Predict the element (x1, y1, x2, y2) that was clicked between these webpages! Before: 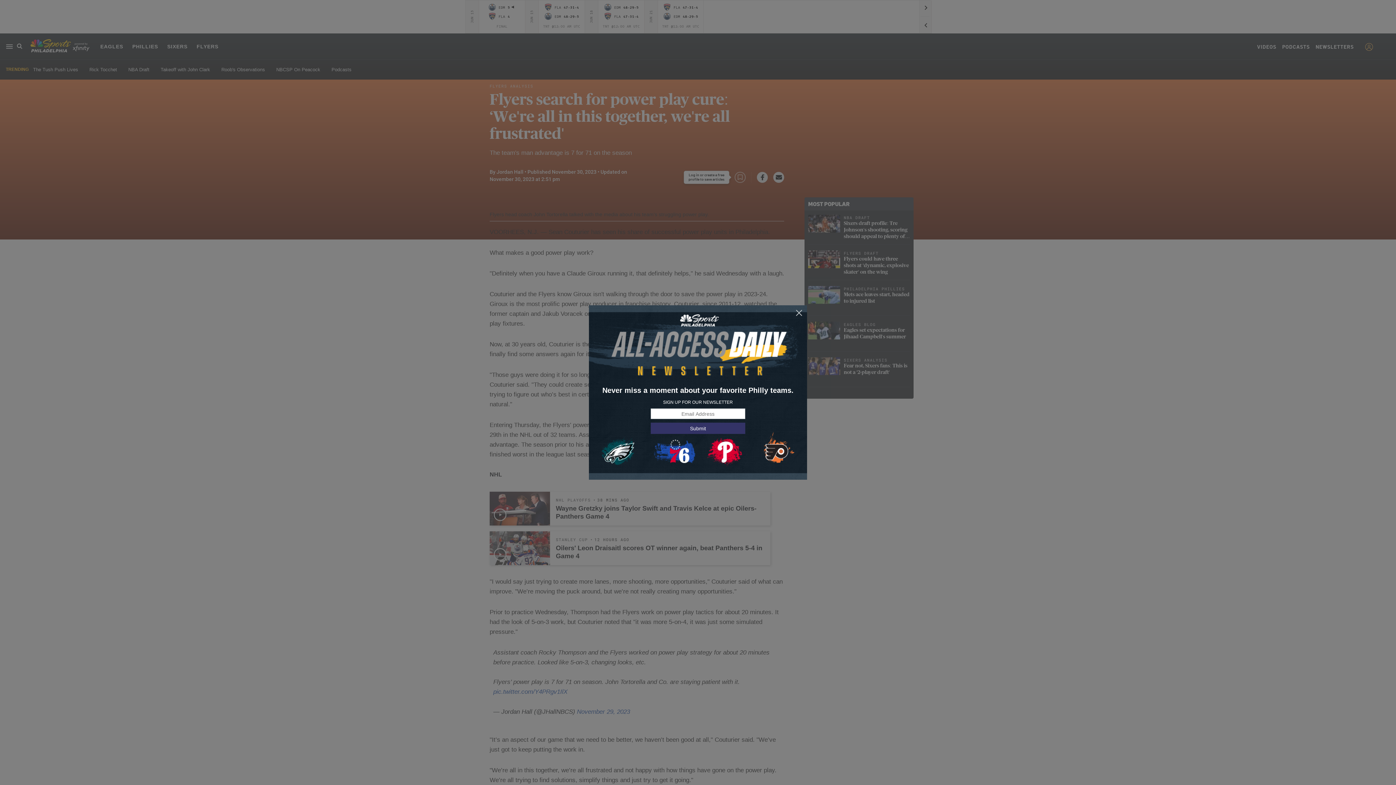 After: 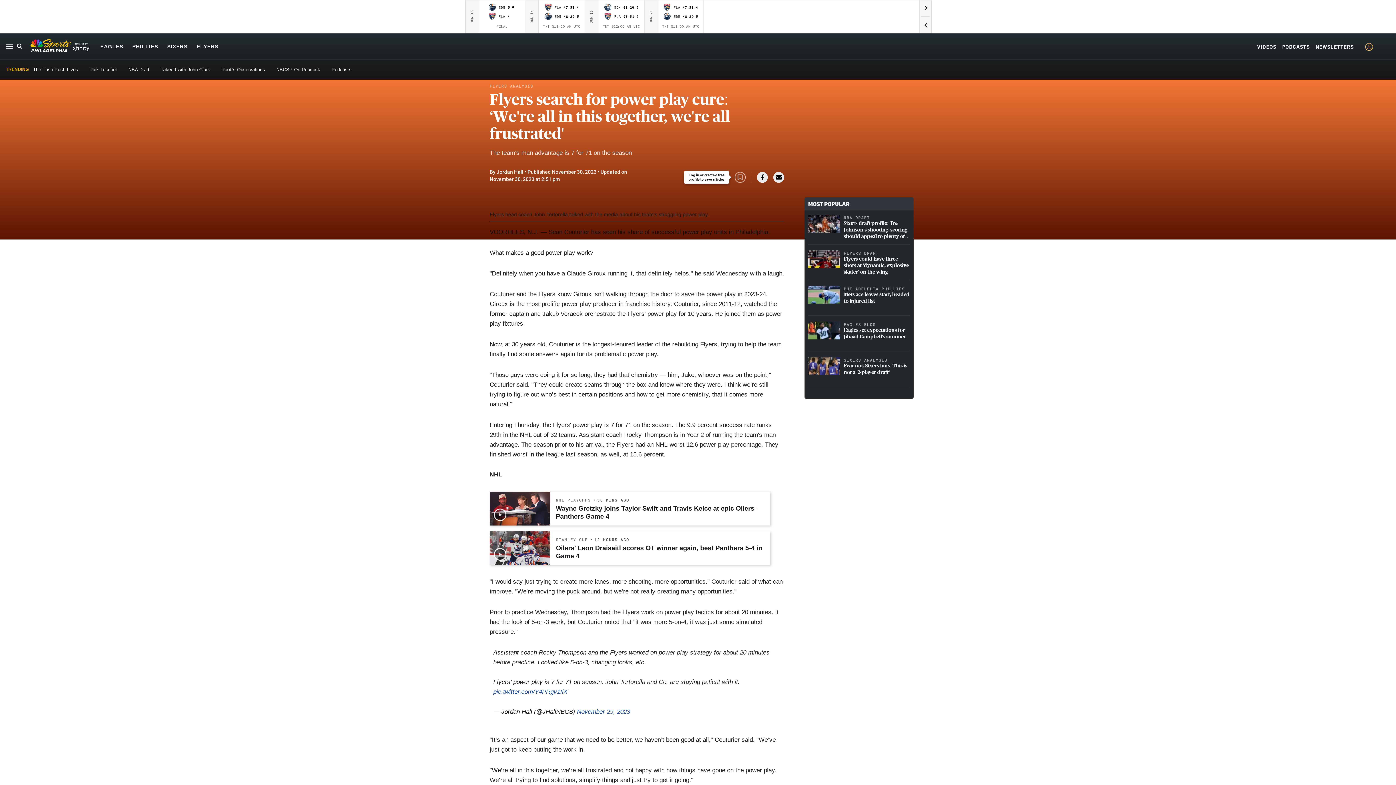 Action: bbox: (795, 309, 803, 317)